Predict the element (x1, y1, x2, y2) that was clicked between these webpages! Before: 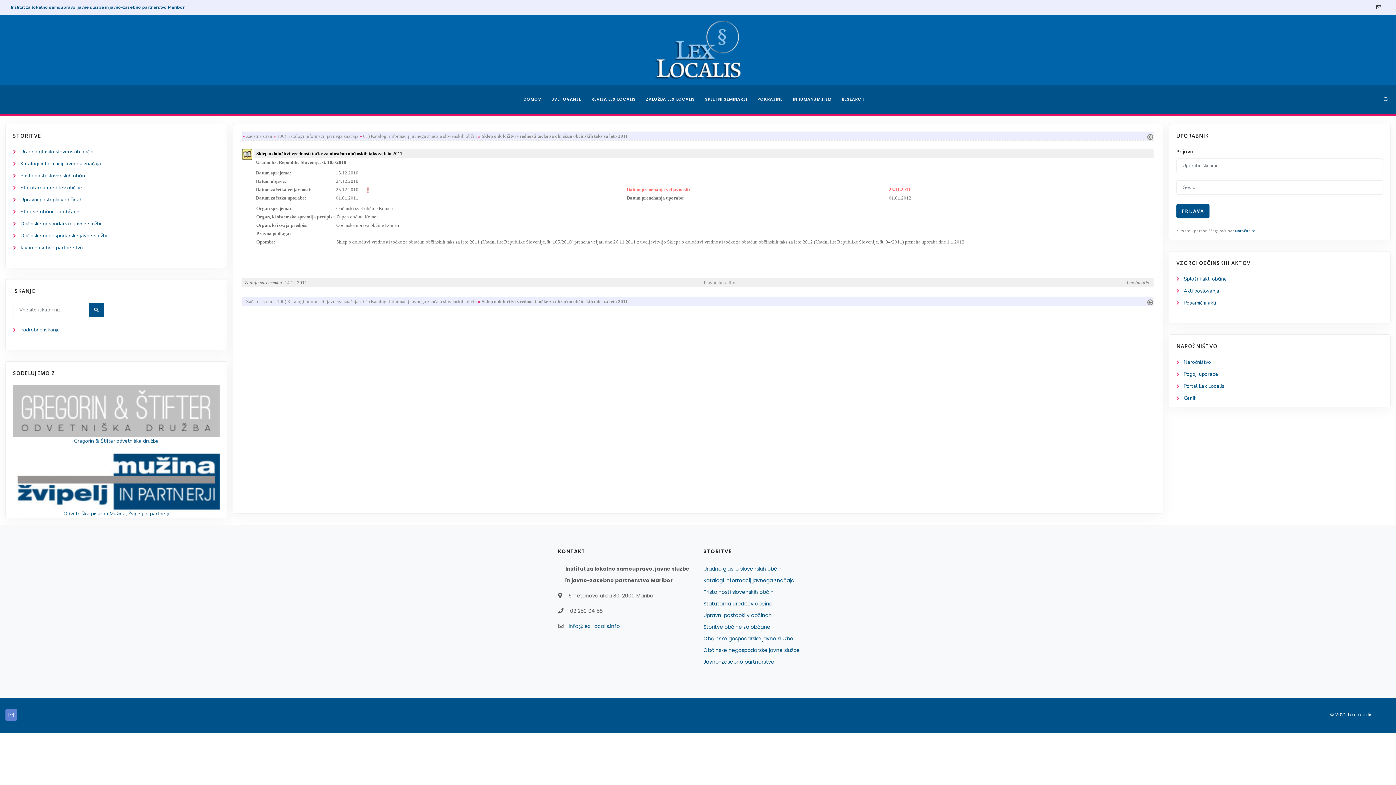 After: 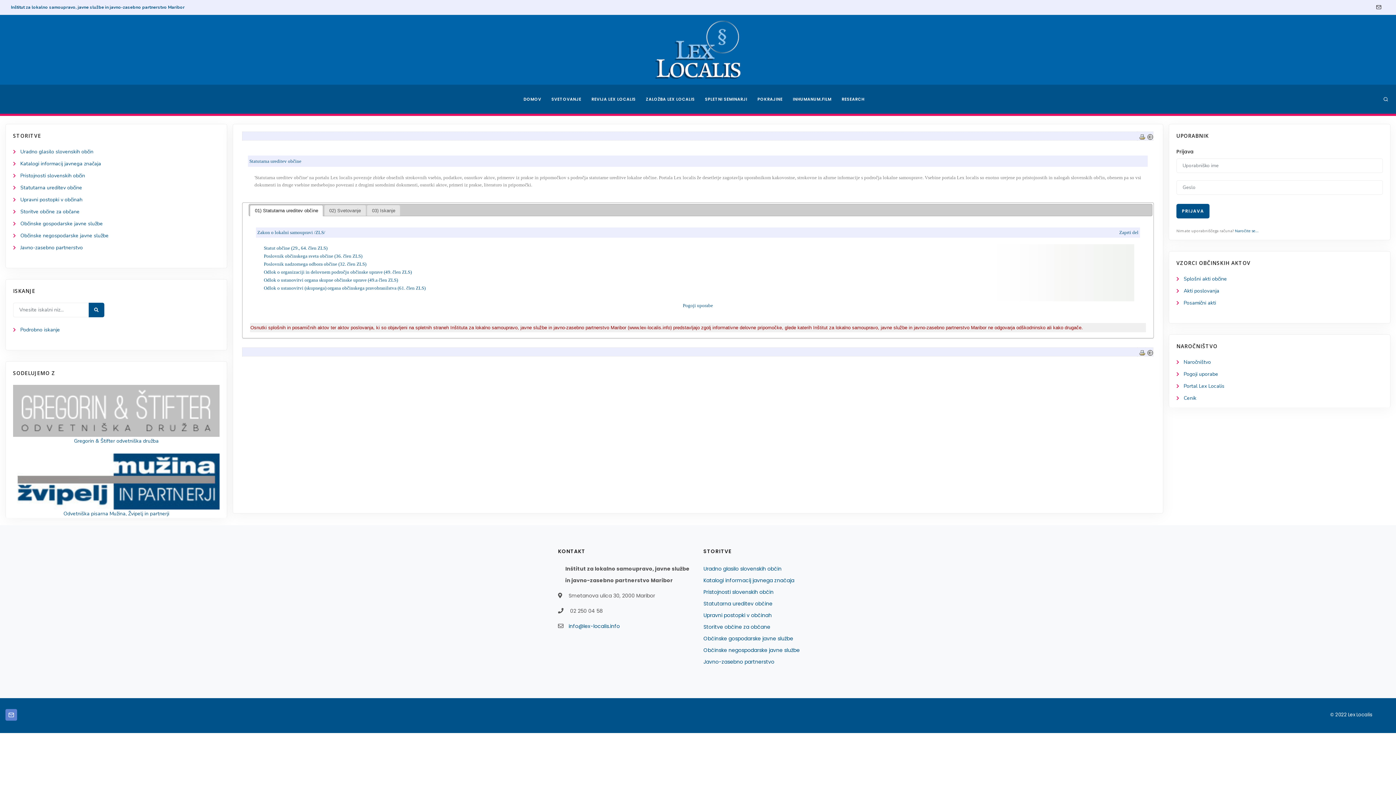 Action: label: Statutarna ureditev občine bbox: (20, 184, 82, 191)